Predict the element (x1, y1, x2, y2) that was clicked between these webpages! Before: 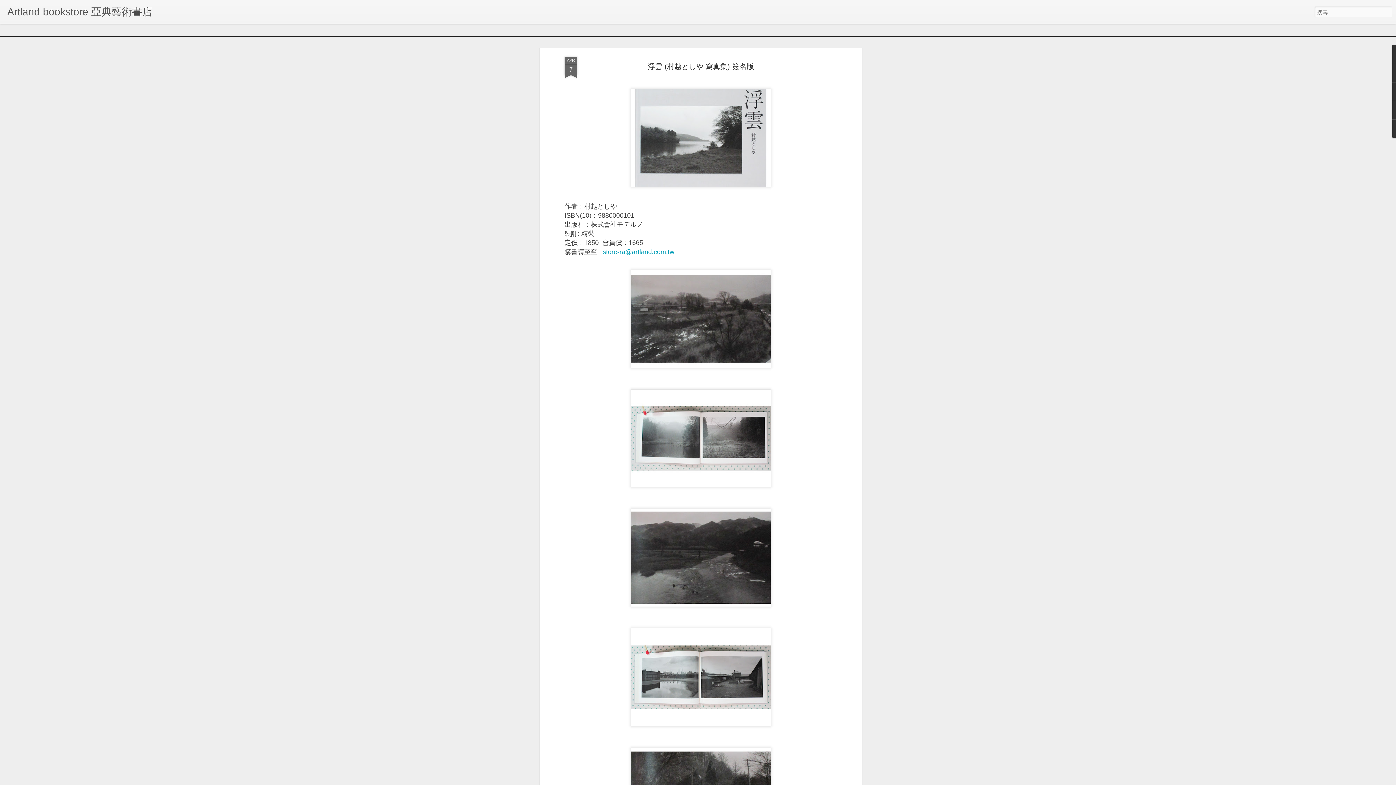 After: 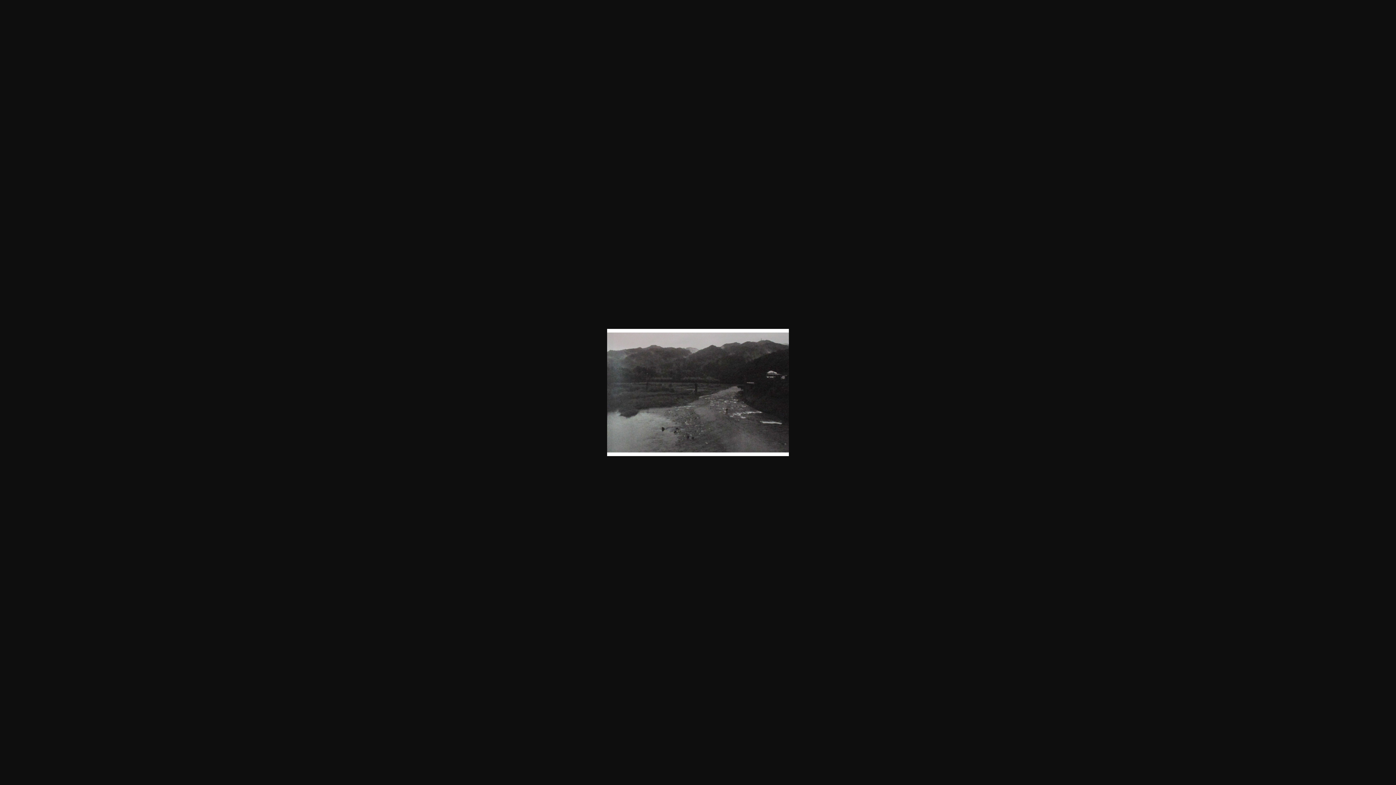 Action: bbox: (628, 608, 773, 614)